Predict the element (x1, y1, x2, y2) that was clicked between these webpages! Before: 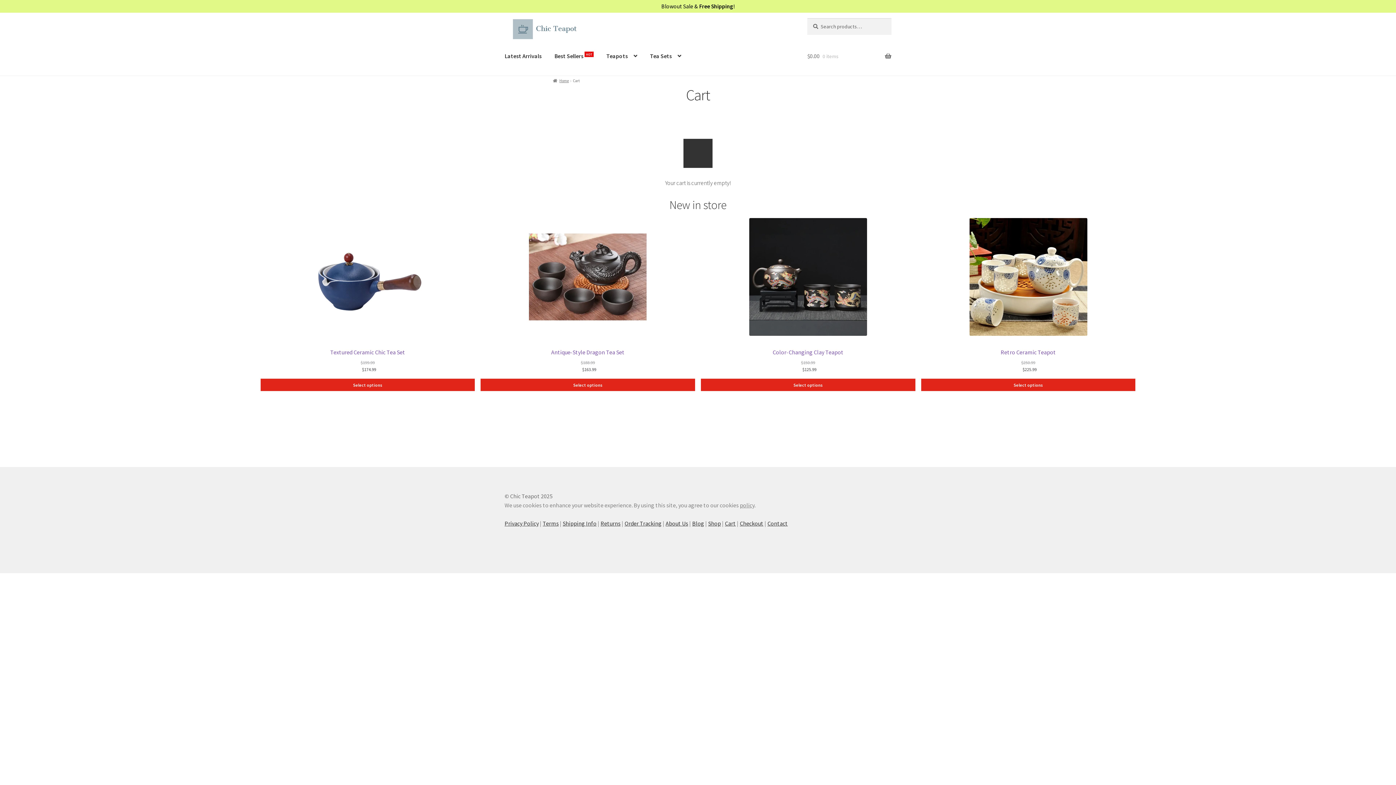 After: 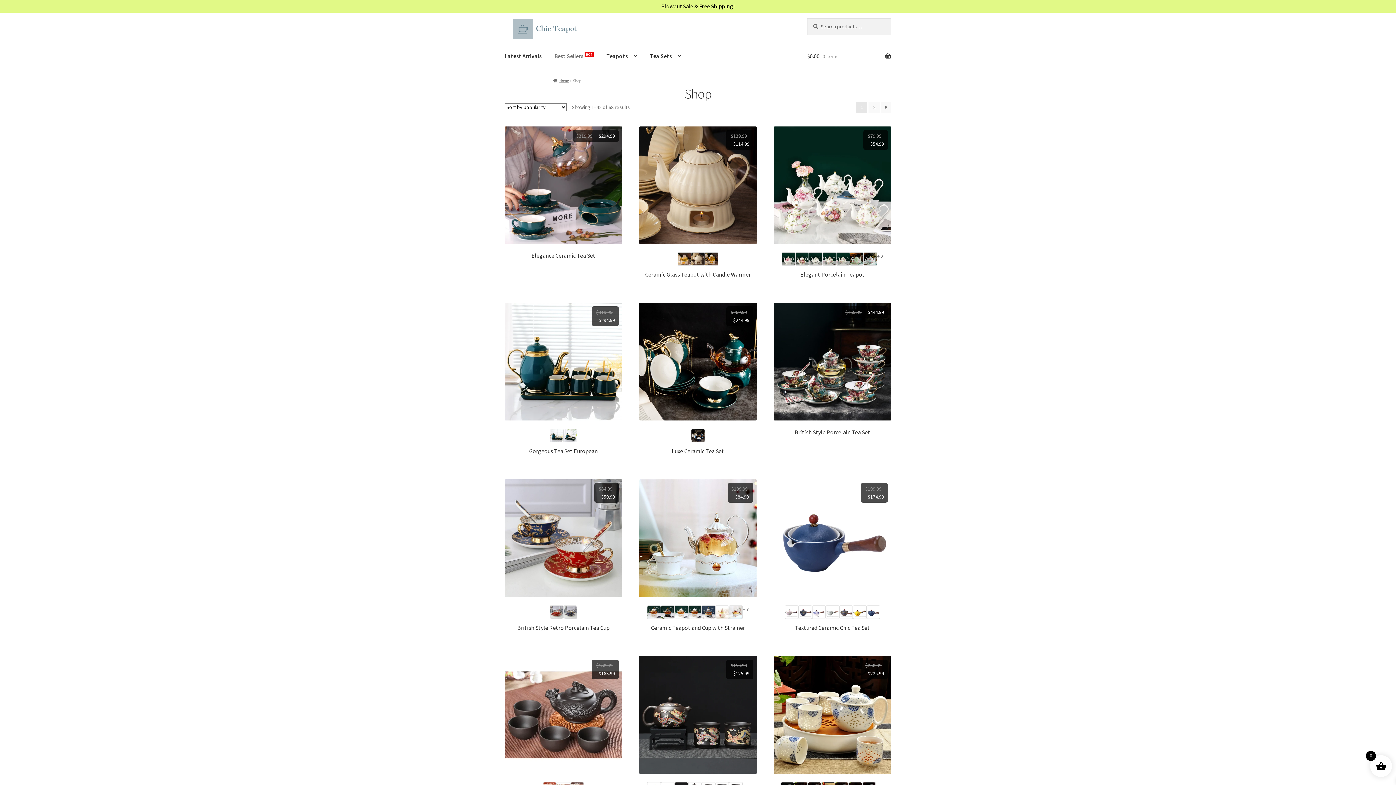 Action: label: Best Sellers HOT bbox: (548, 42, 599, 70)